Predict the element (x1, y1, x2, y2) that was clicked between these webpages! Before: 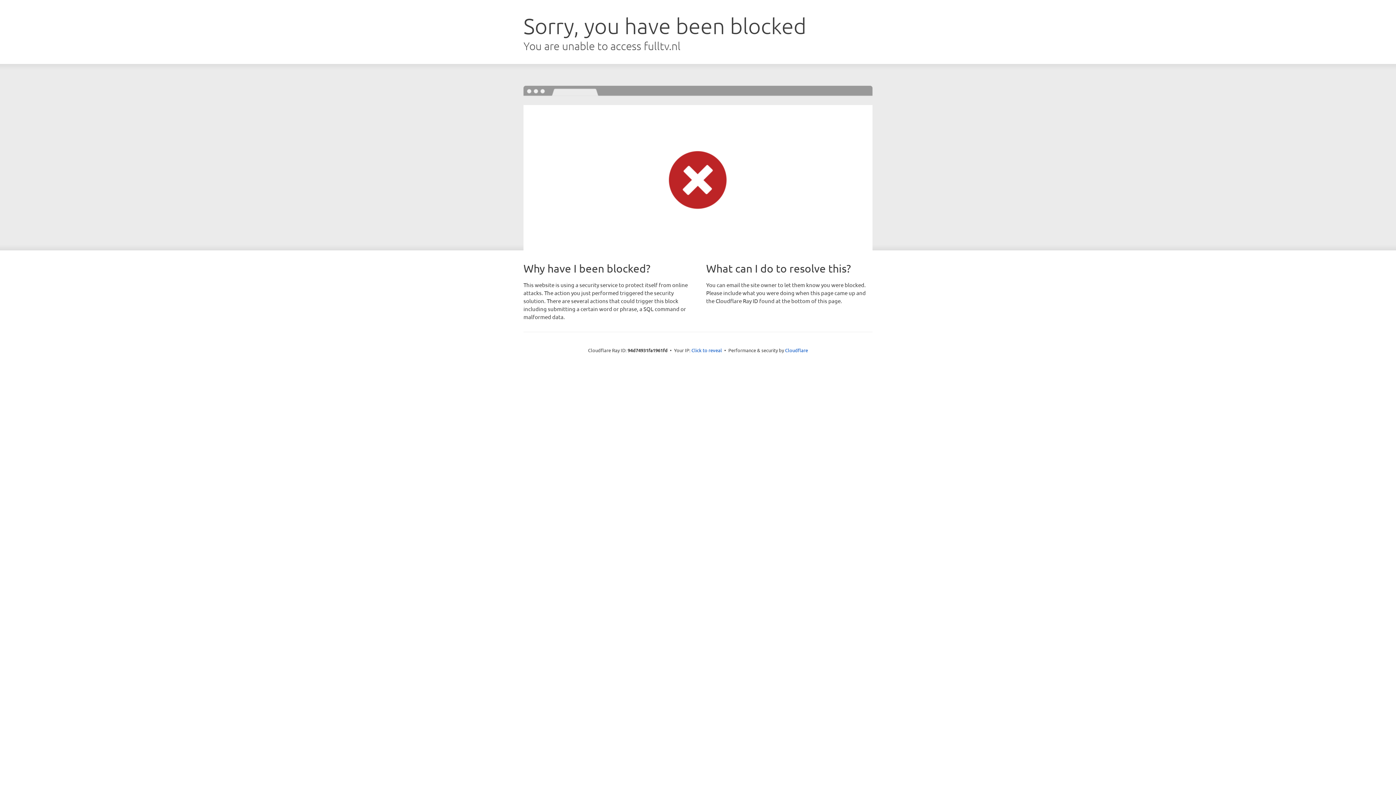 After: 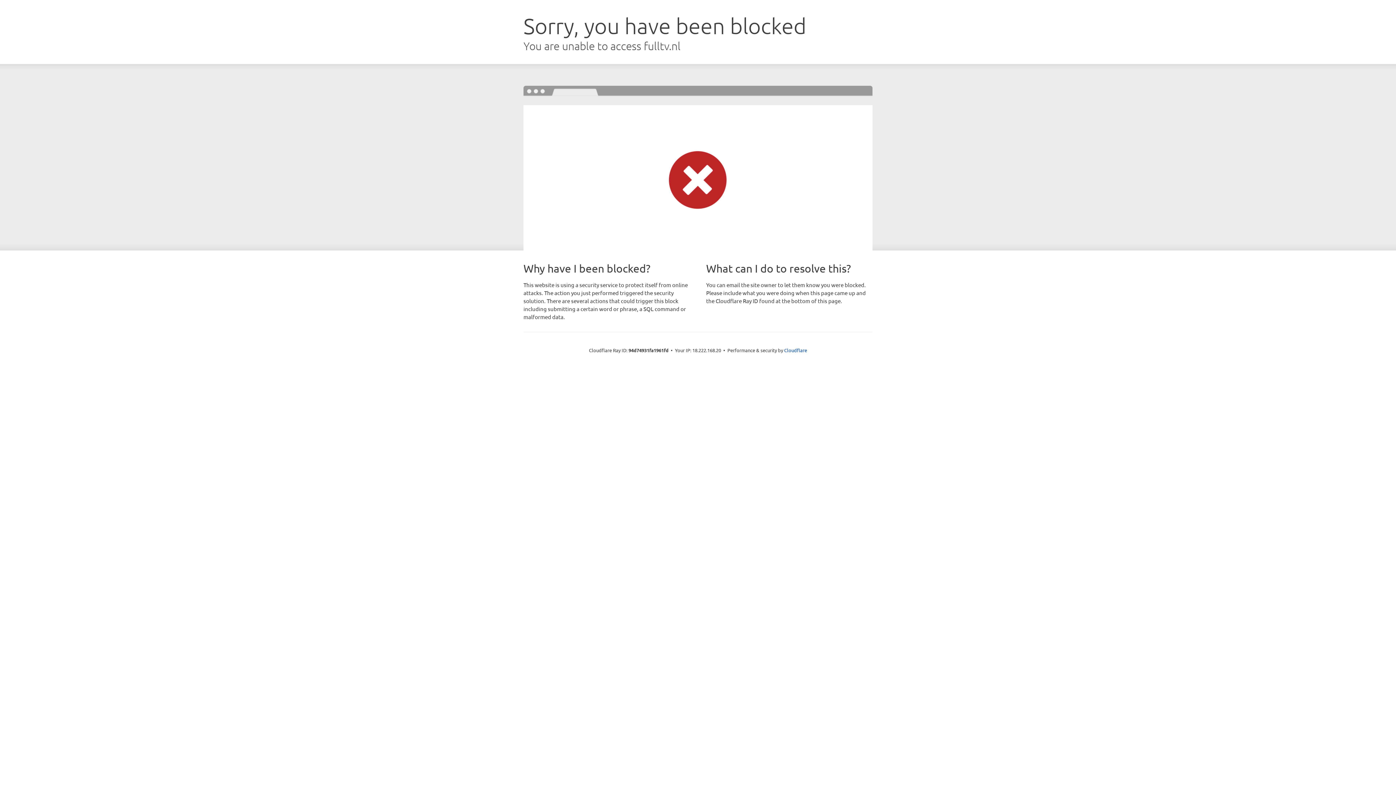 Action: label: Click to reveal bbox: (691, 346, 722, 353)